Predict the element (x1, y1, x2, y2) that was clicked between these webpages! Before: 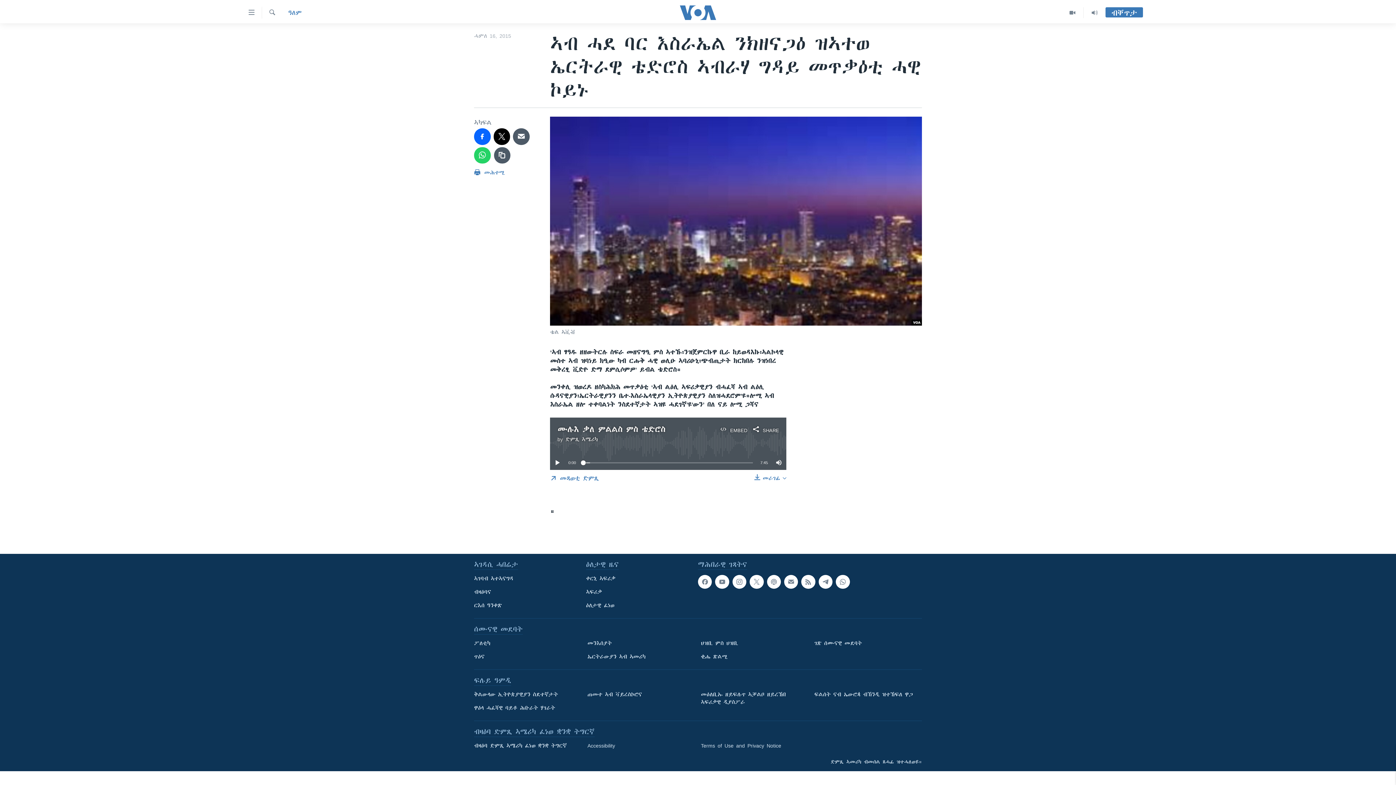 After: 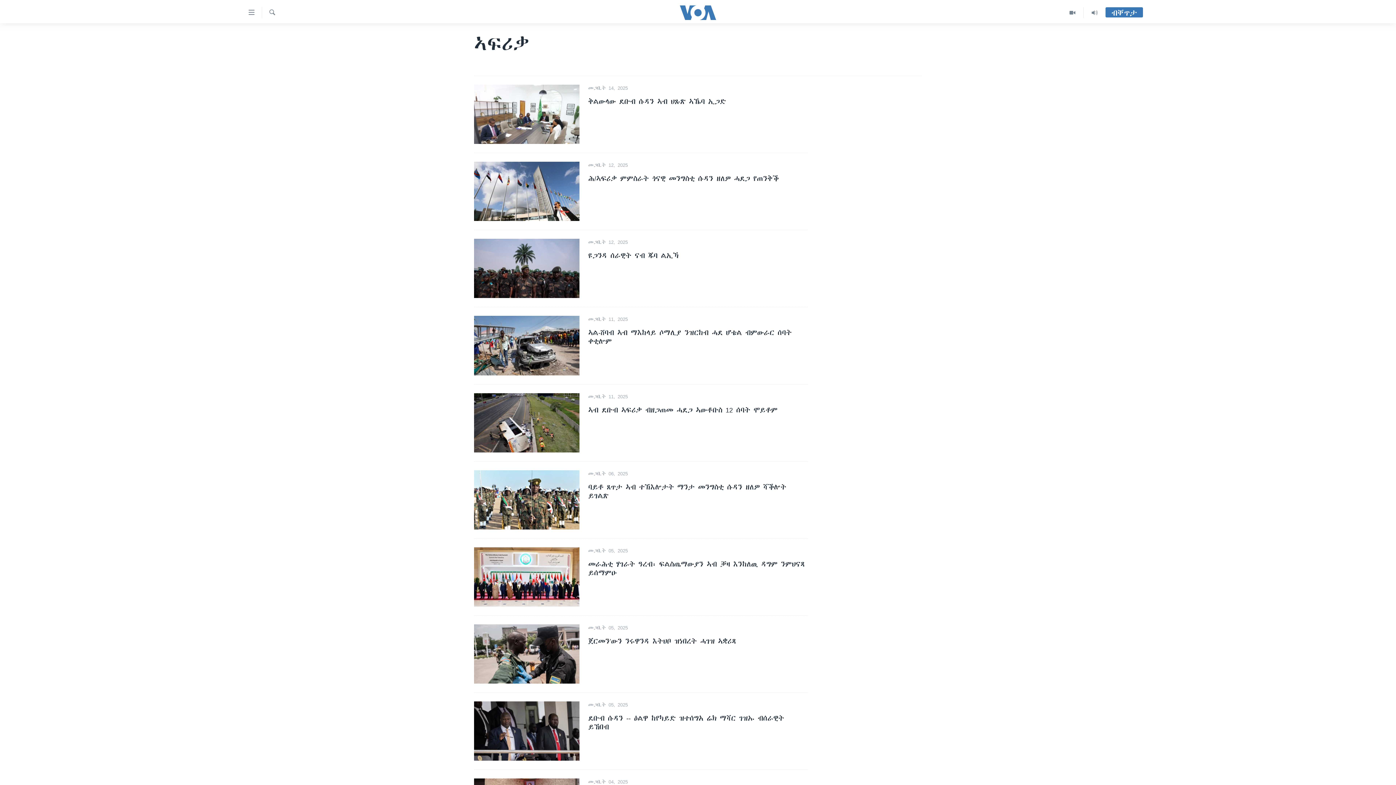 Action: label: ኣፍሪቃ bbox: (586, 588, 693, 596)